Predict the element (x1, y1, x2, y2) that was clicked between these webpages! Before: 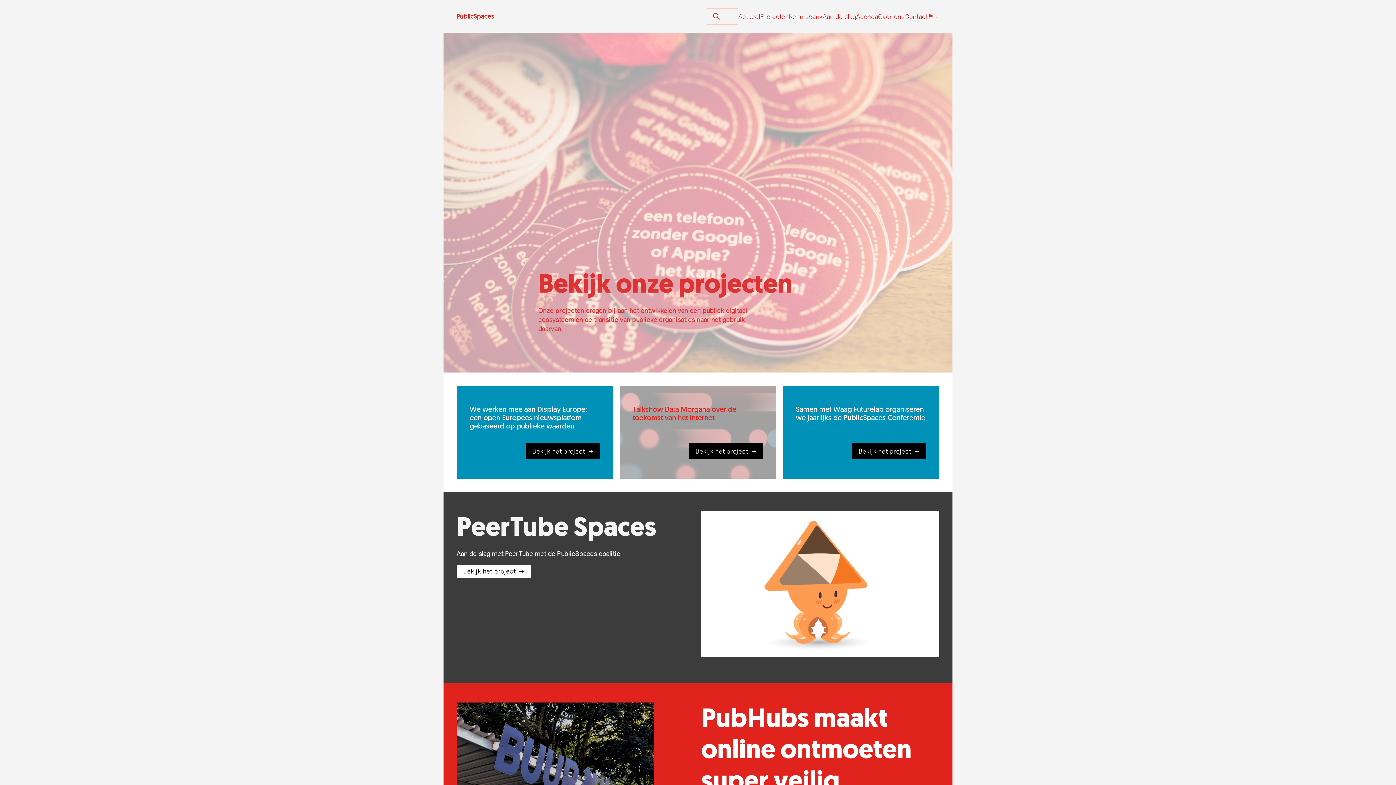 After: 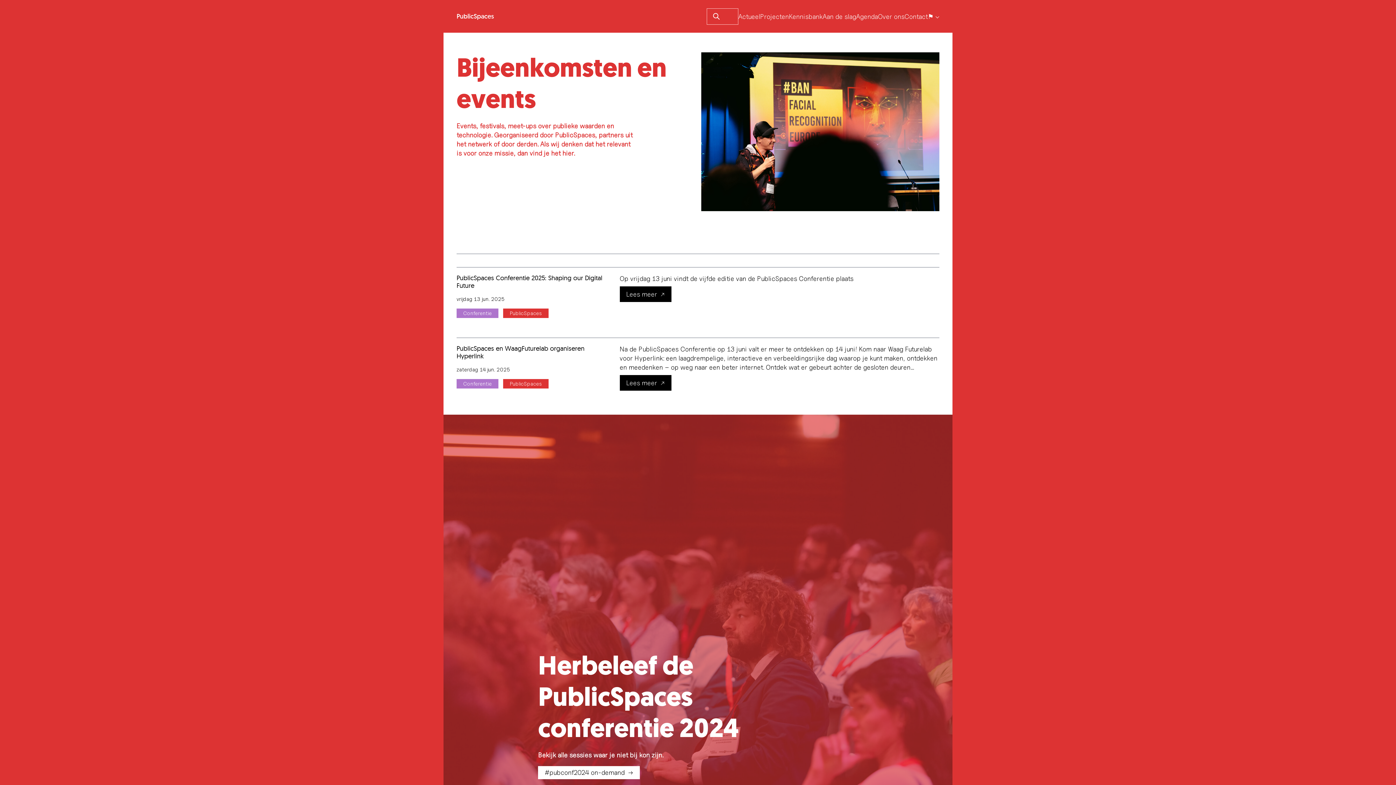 Action: bbox: (856, 11, 878, 20) label: Agenda